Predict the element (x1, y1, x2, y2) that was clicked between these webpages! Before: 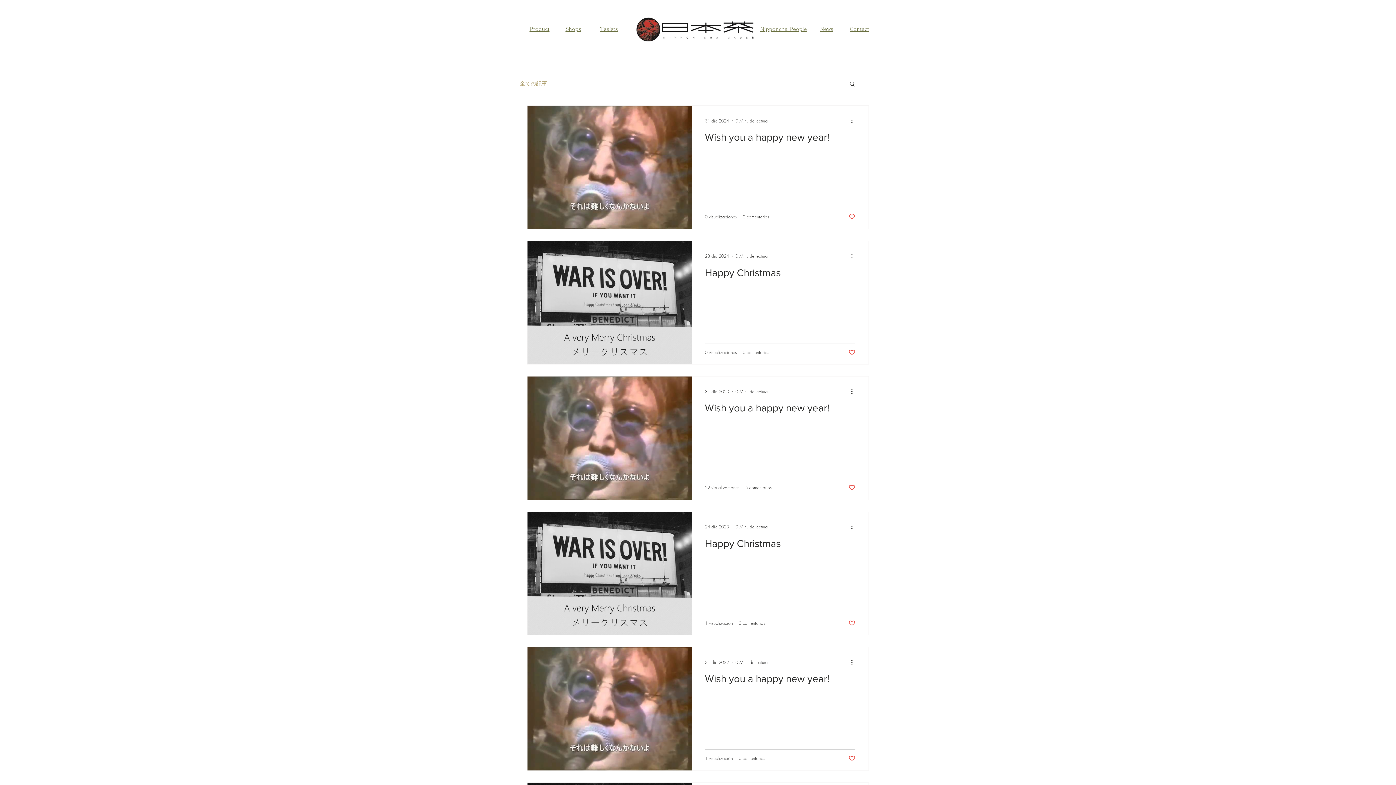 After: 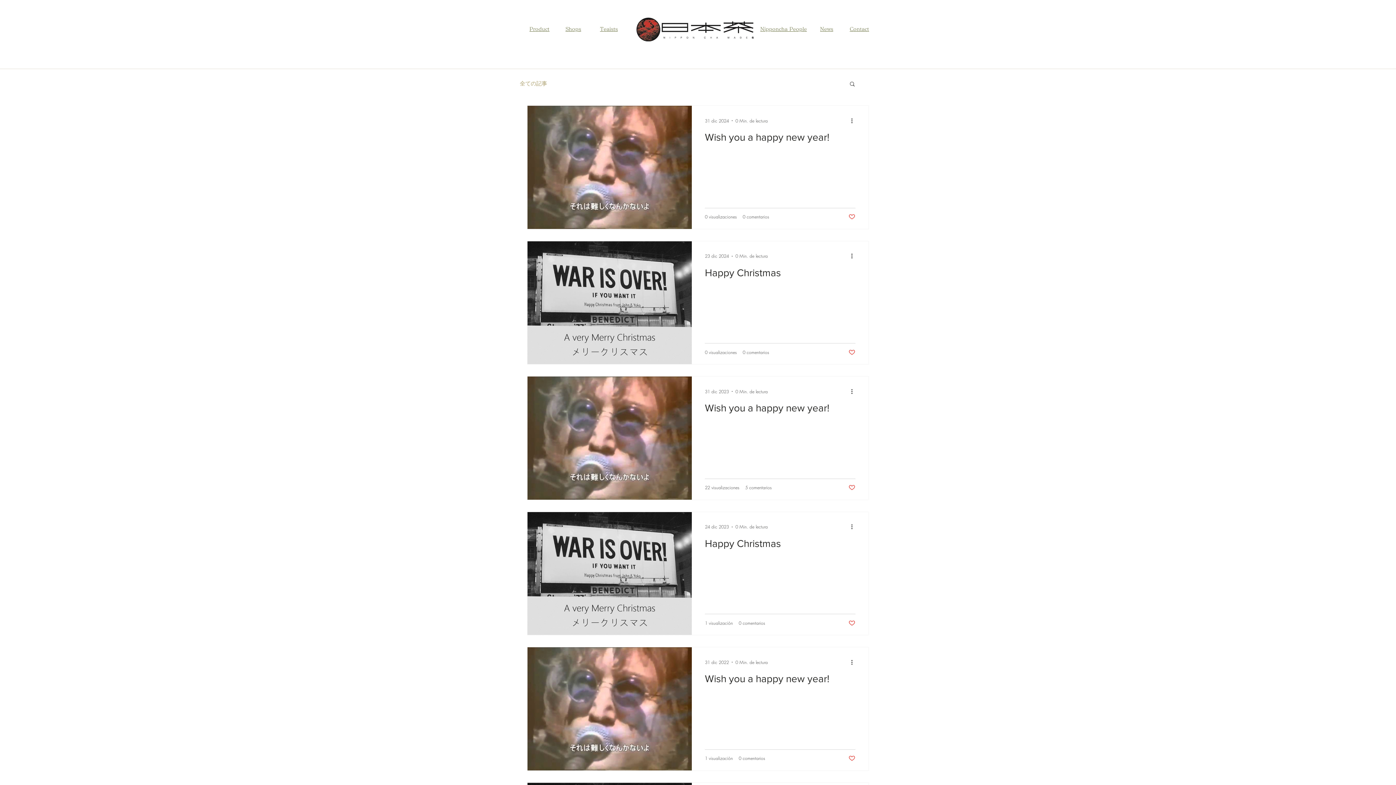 Action: label: like-button.aria-label.like bbox: (848, 484, 855, 491)